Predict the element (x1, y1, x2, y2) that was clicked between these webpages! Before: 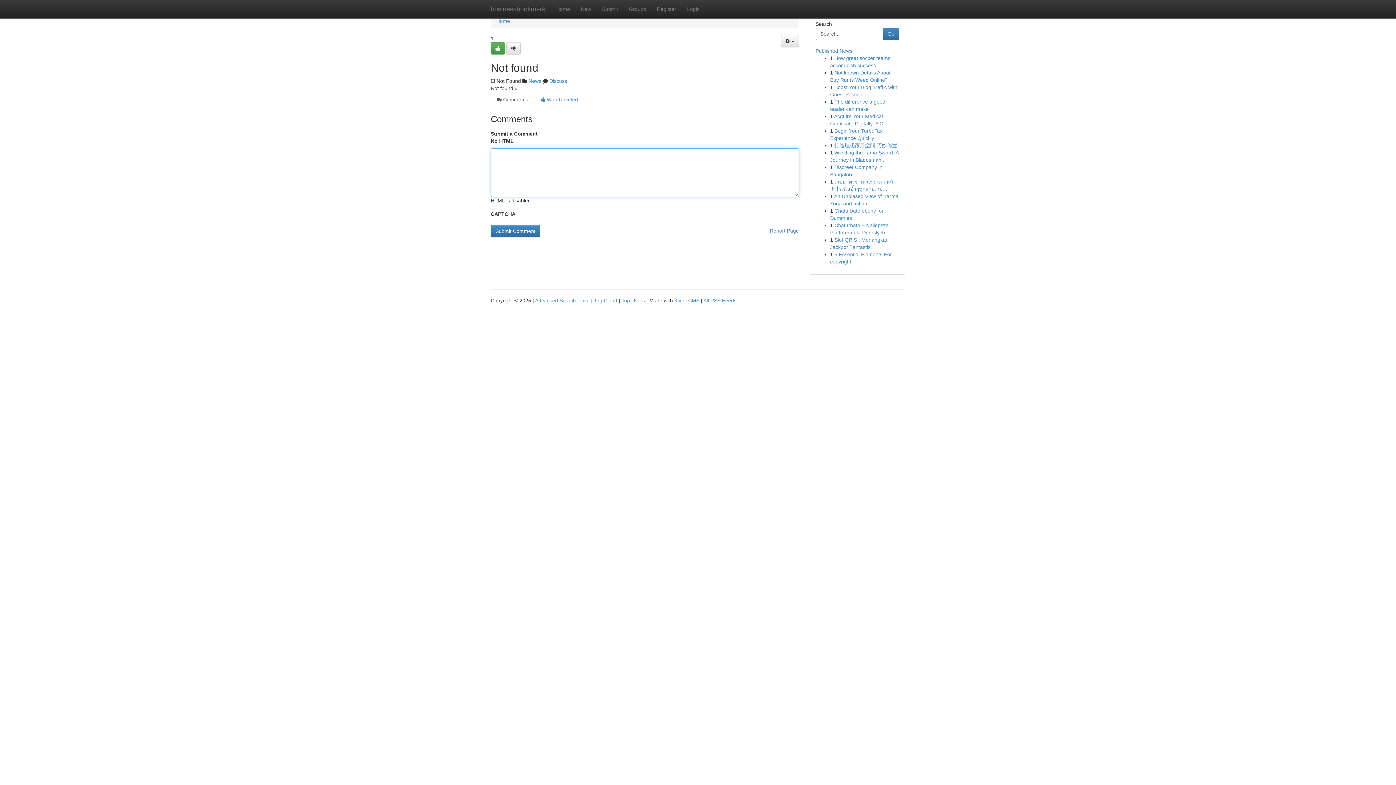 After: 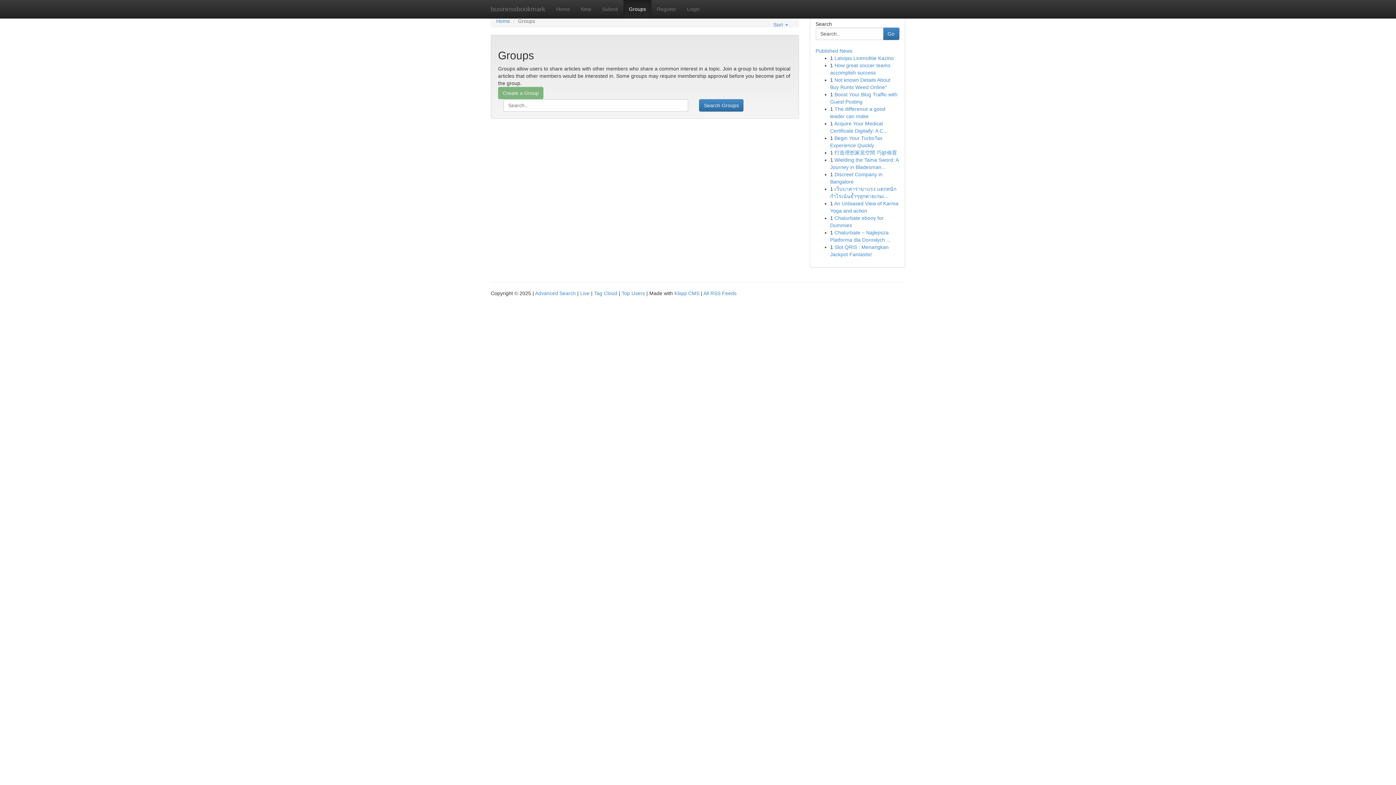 Action: bbox: (528, 78, 541, 84) label: News